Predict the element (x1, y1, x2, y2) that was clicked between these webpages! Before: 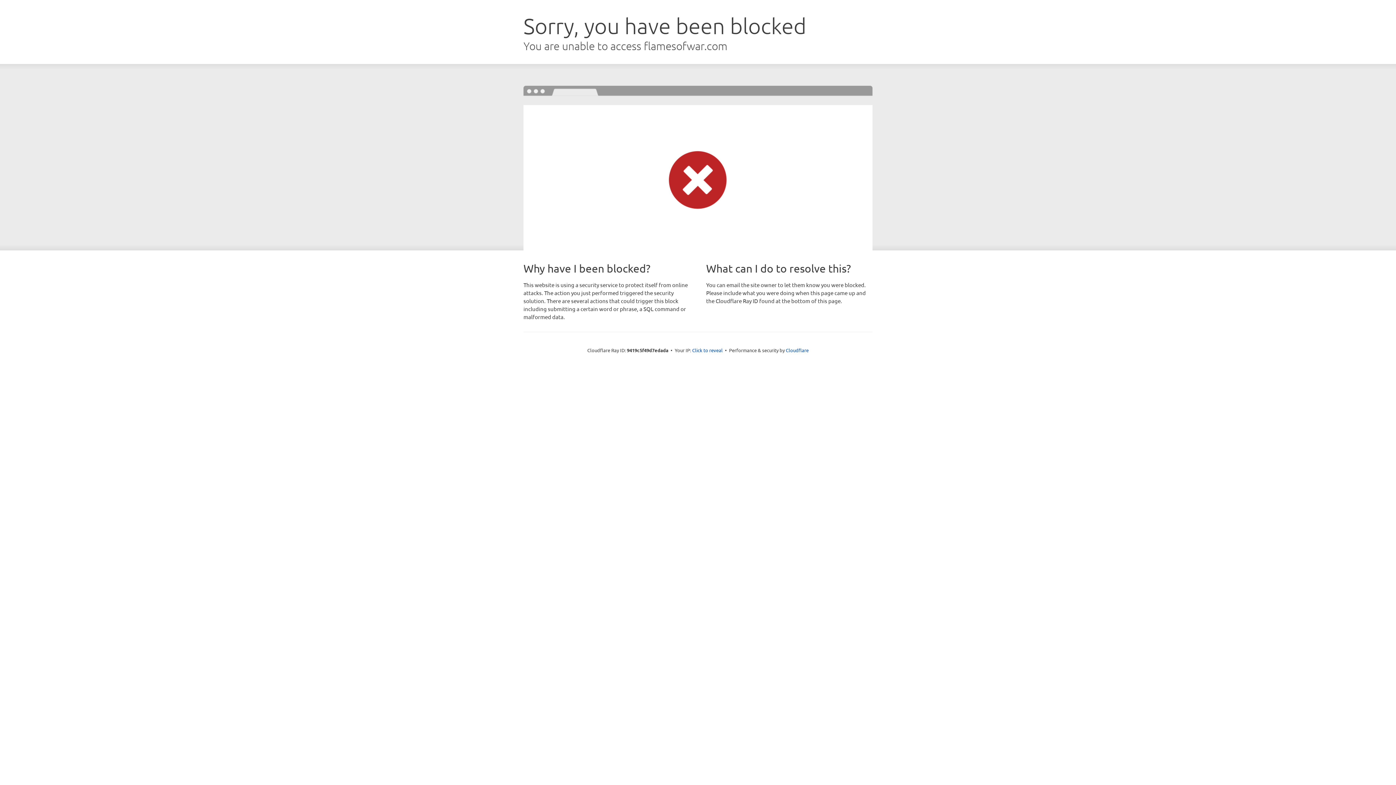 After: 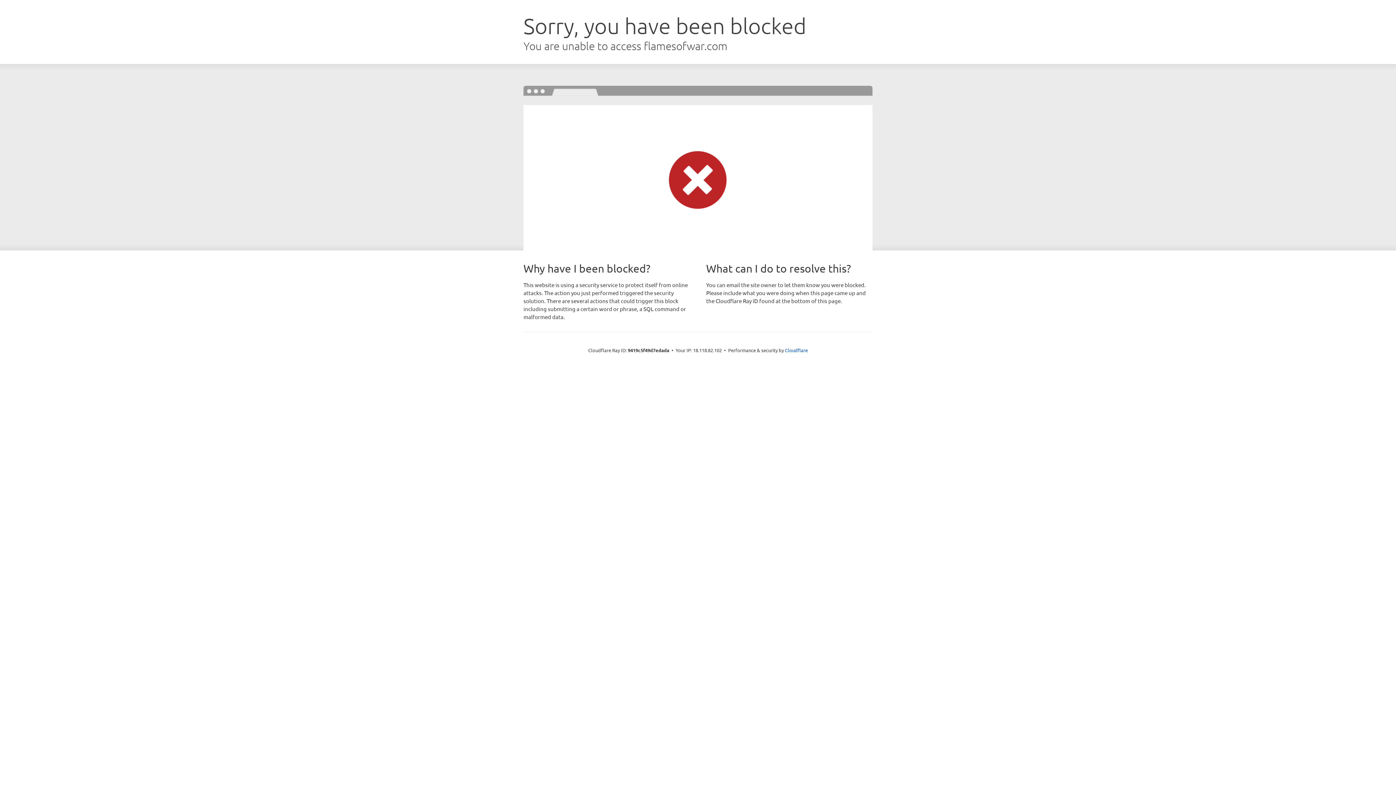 Action: label: Click to reveal bbox: (692, 346, 722, 353)